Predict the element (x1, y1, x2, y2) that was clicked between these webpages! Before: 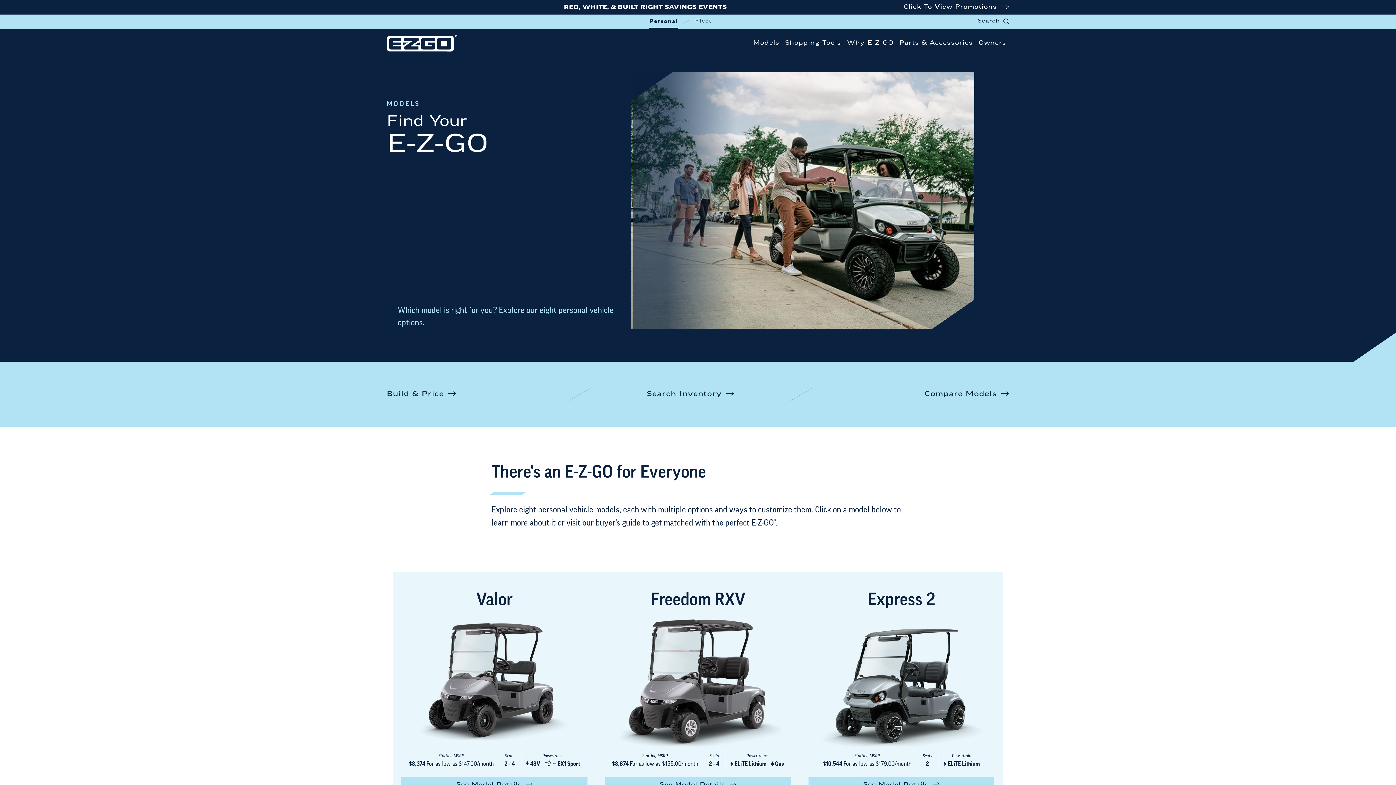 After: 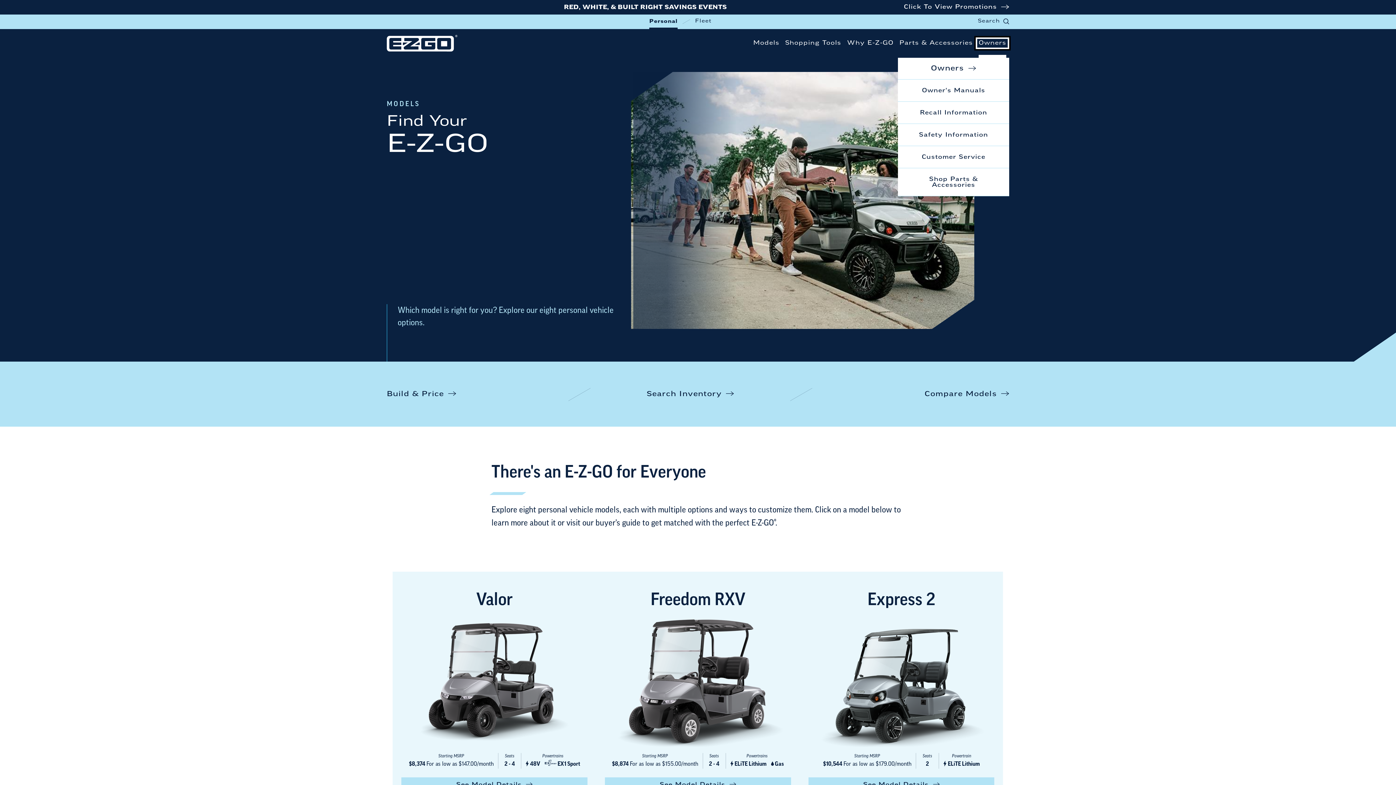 Action: label: Owners bbox: (976, 37, 1009, 49)